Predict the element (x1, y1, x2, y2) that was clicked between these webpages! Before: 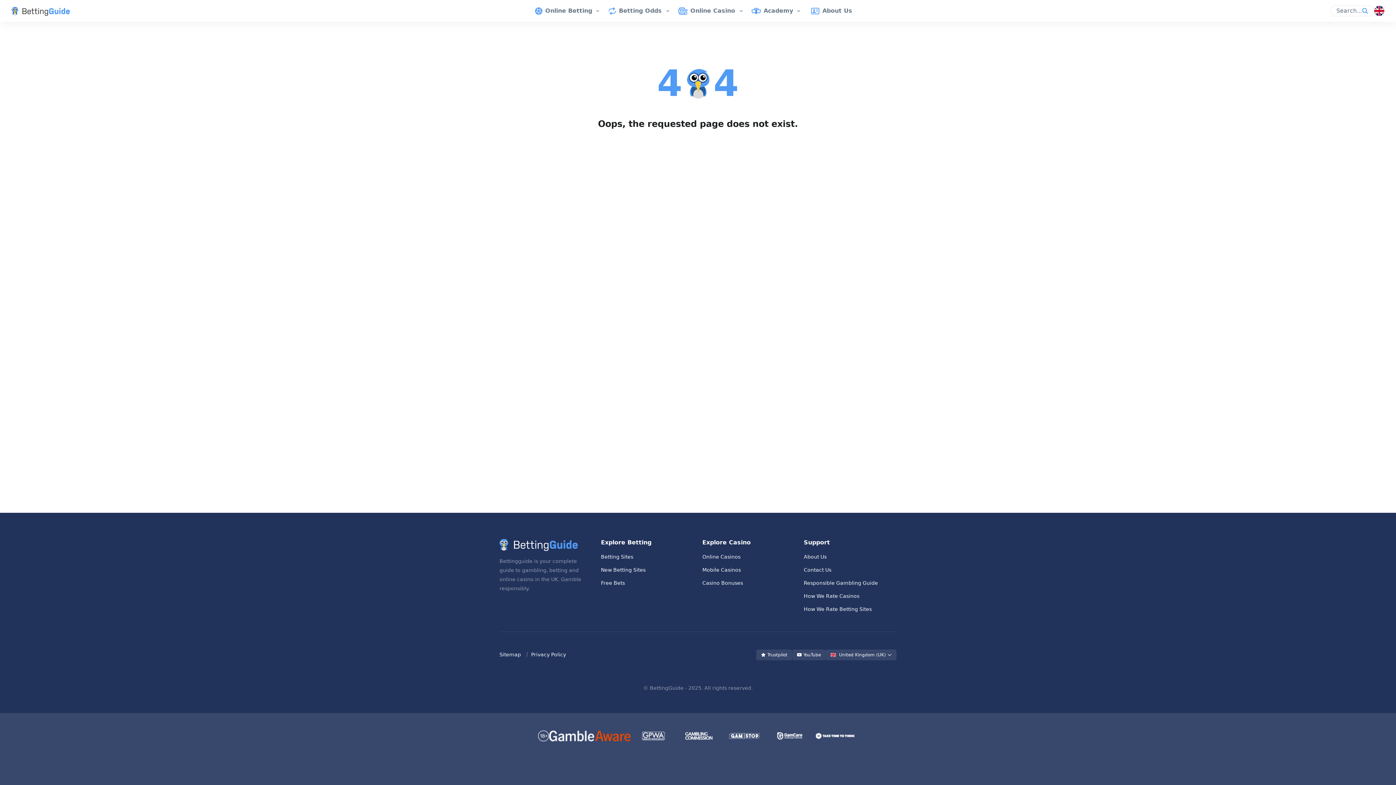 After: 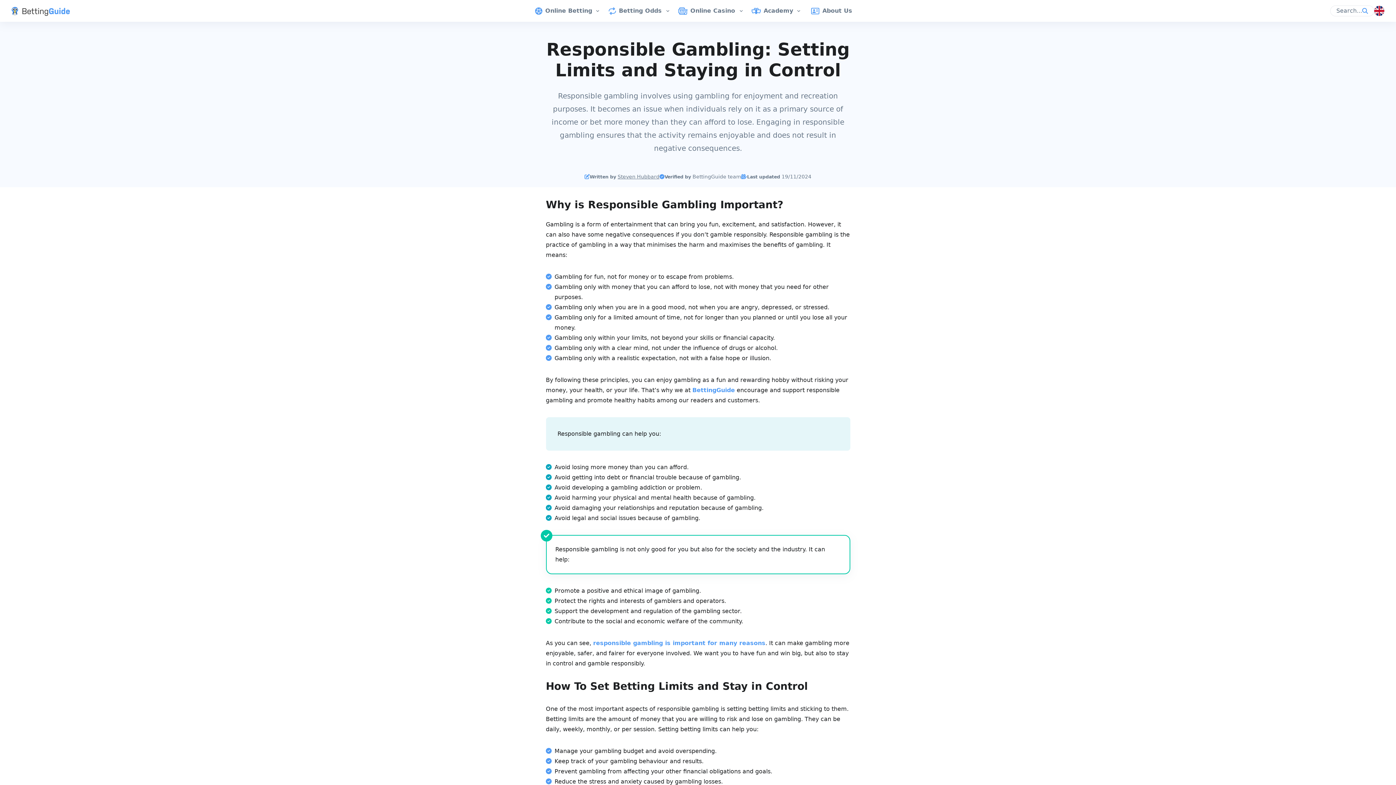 Action: label: Responsible Gambling Guide bbox: (804, 580, 878, 586)